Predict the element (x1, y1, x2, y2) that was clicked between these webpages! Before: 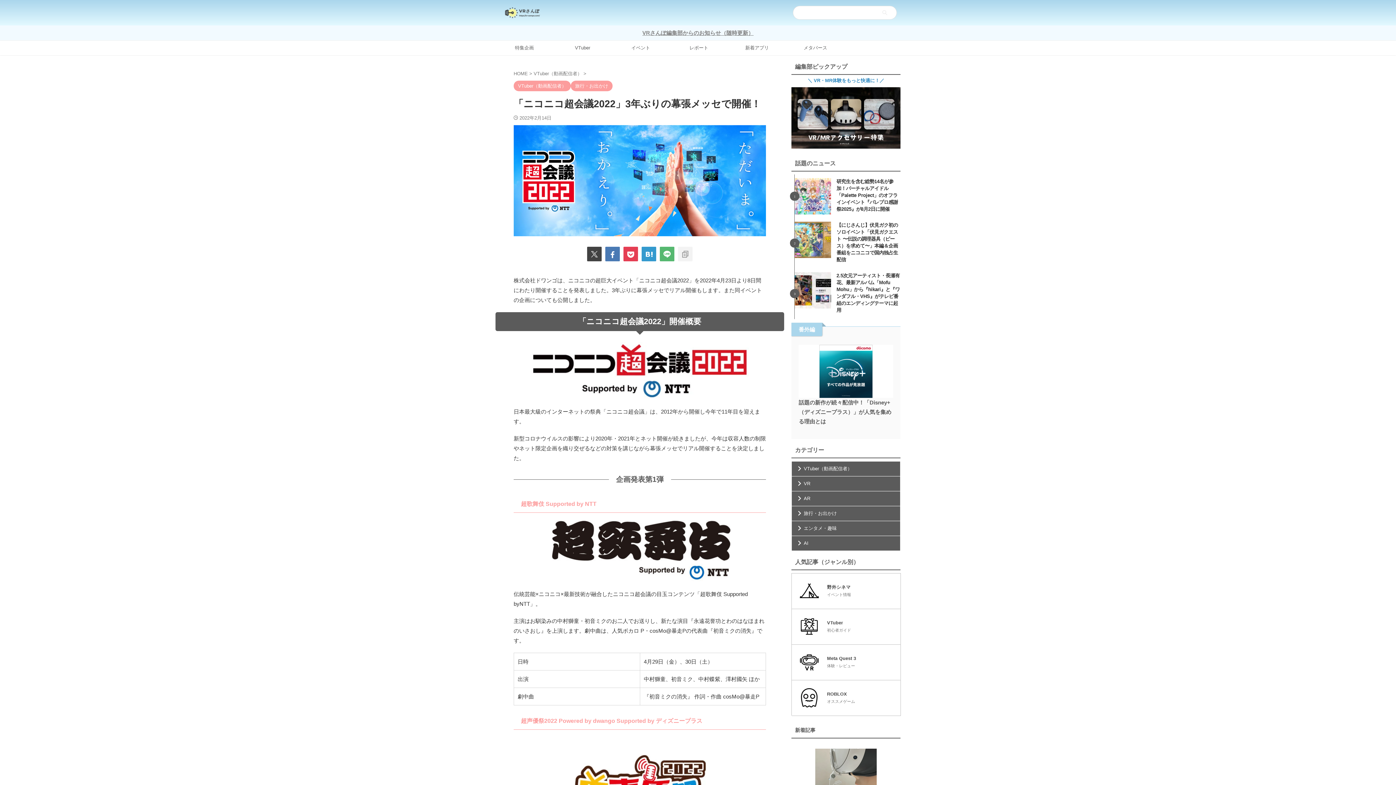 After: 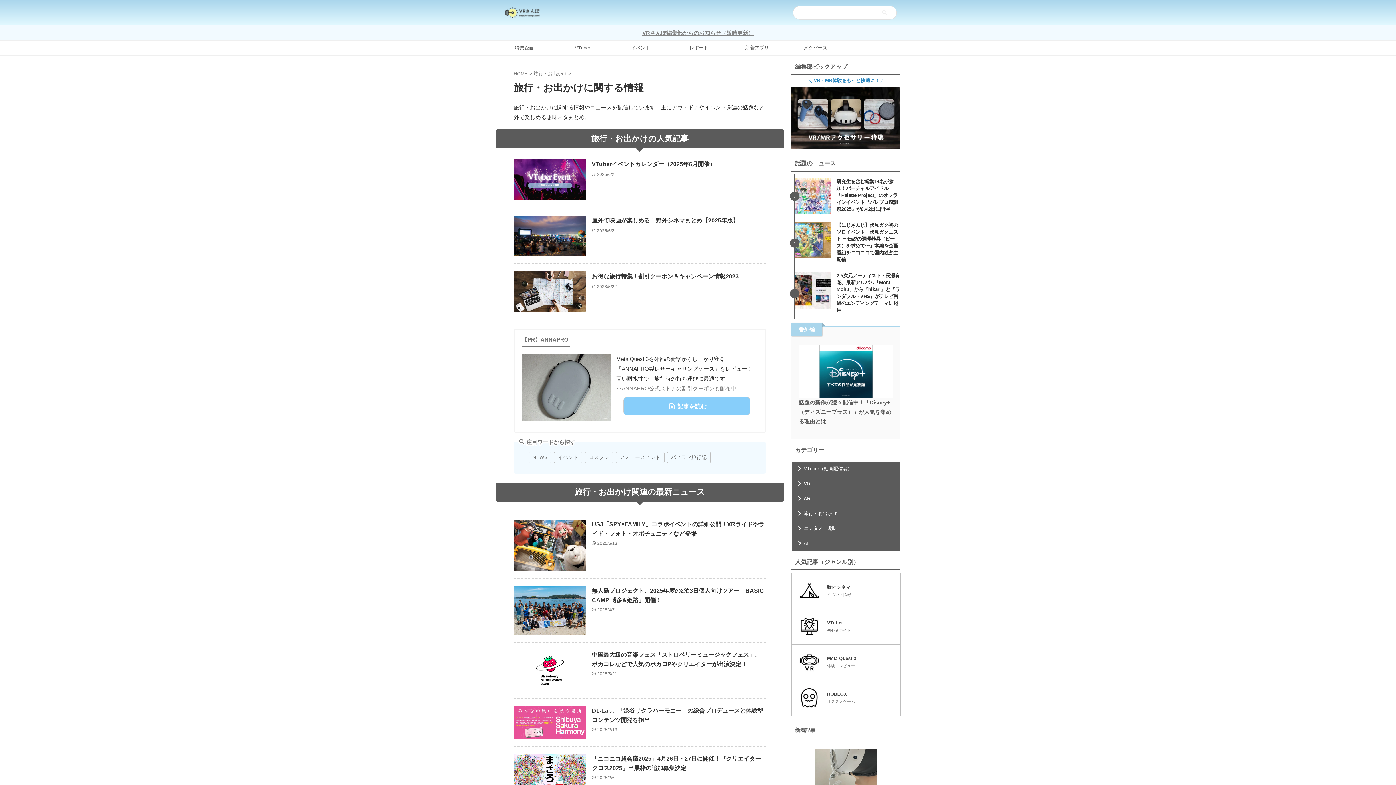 Action: bbox: (792, 506, 900, 521) label: 旅行・お出かけ